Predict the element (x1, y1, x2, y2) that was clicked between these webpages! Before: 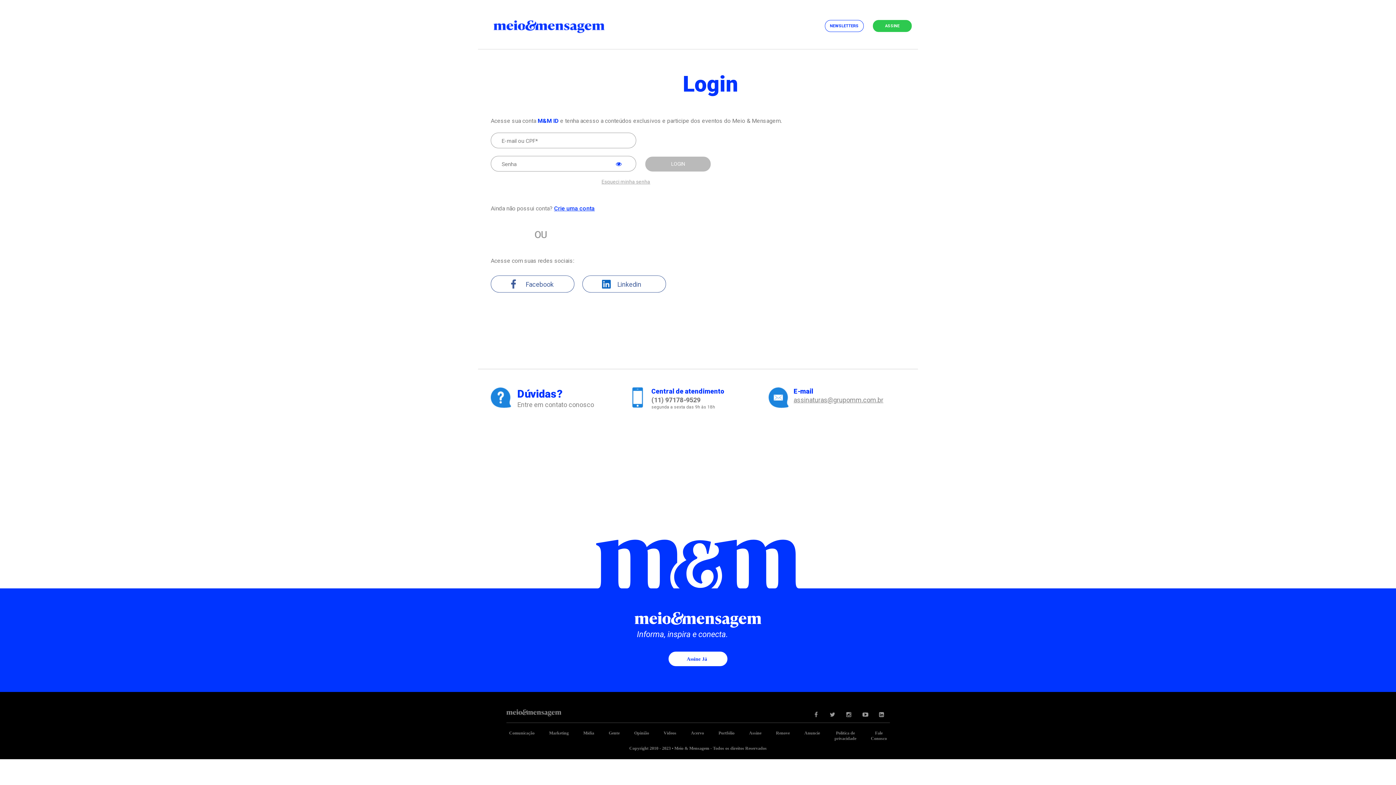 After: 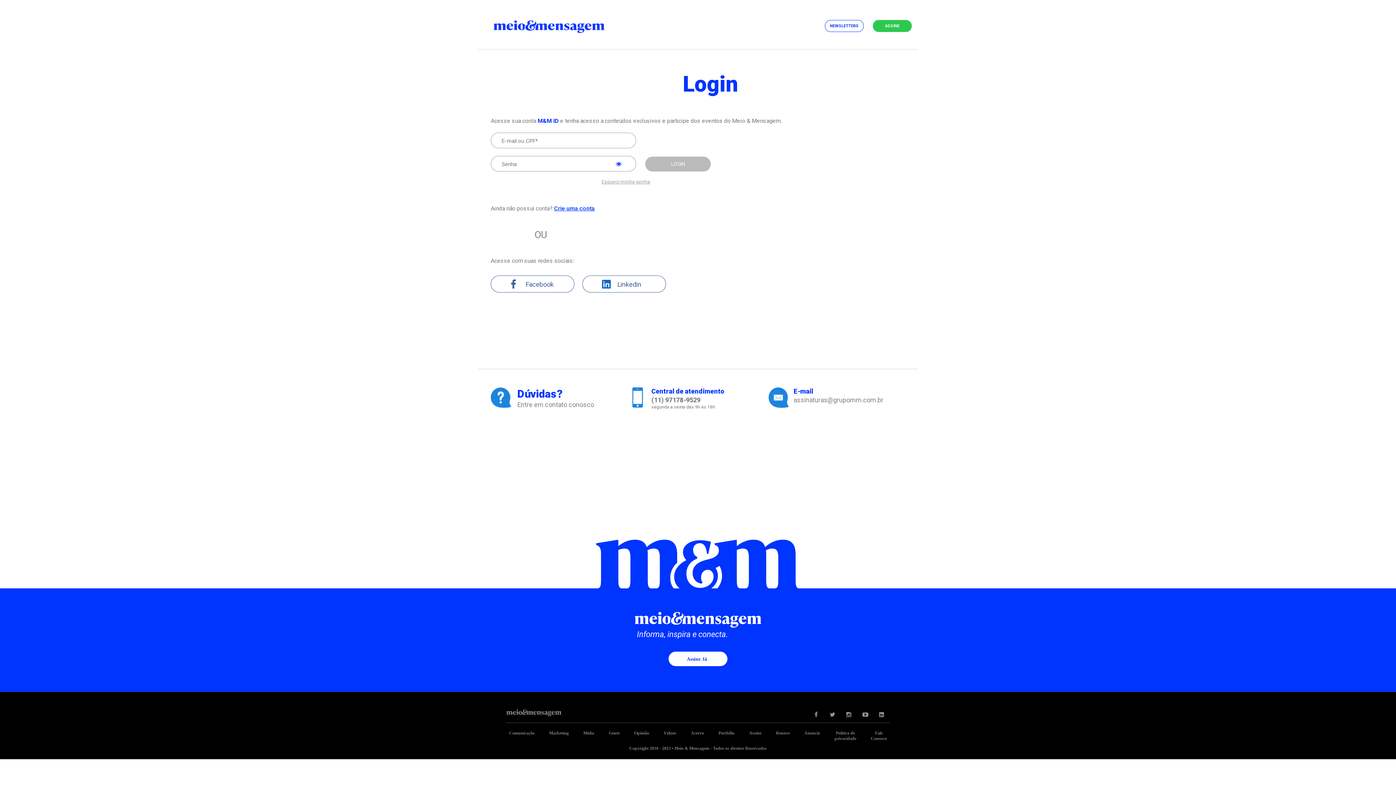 Action: bbox: (793, 397, 883, 404) label: assinaturas@grupomm.com.br